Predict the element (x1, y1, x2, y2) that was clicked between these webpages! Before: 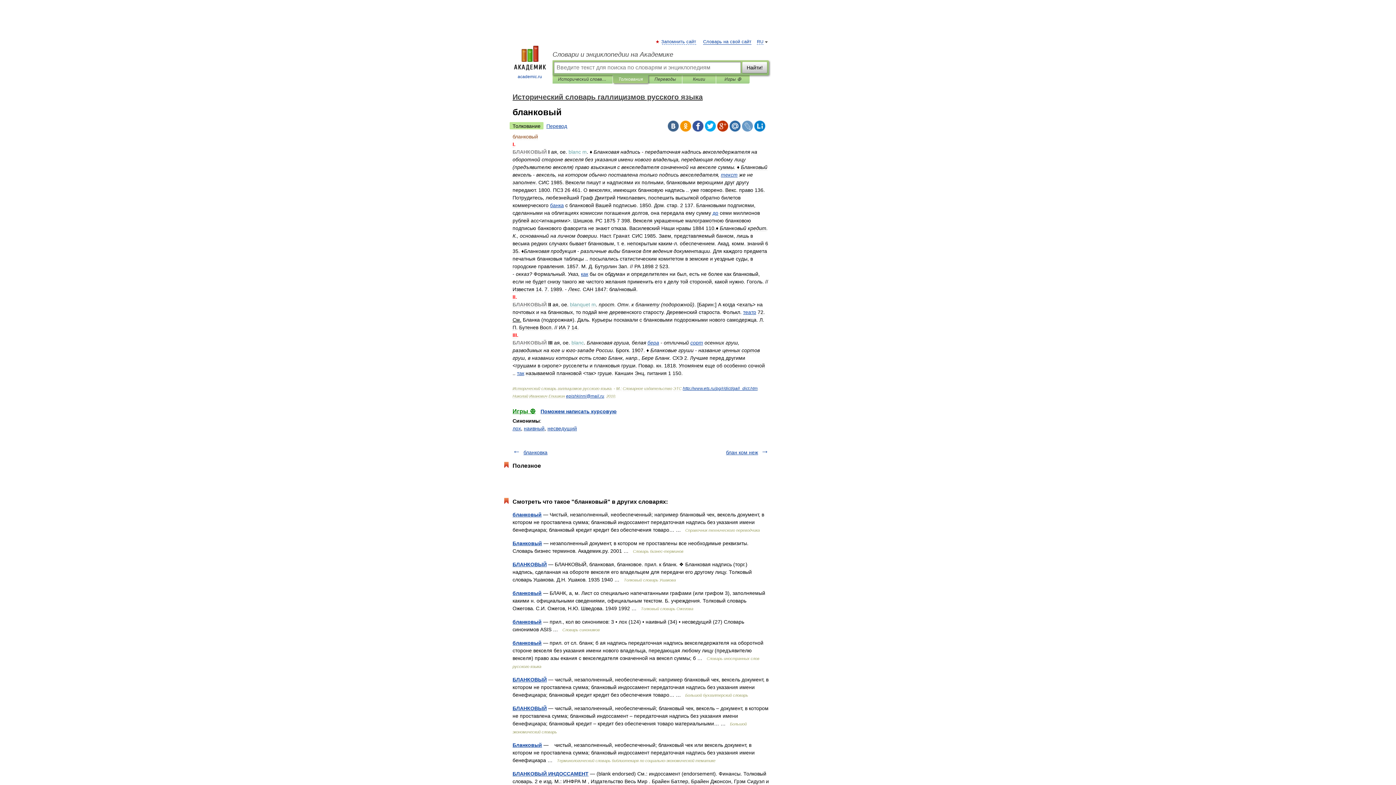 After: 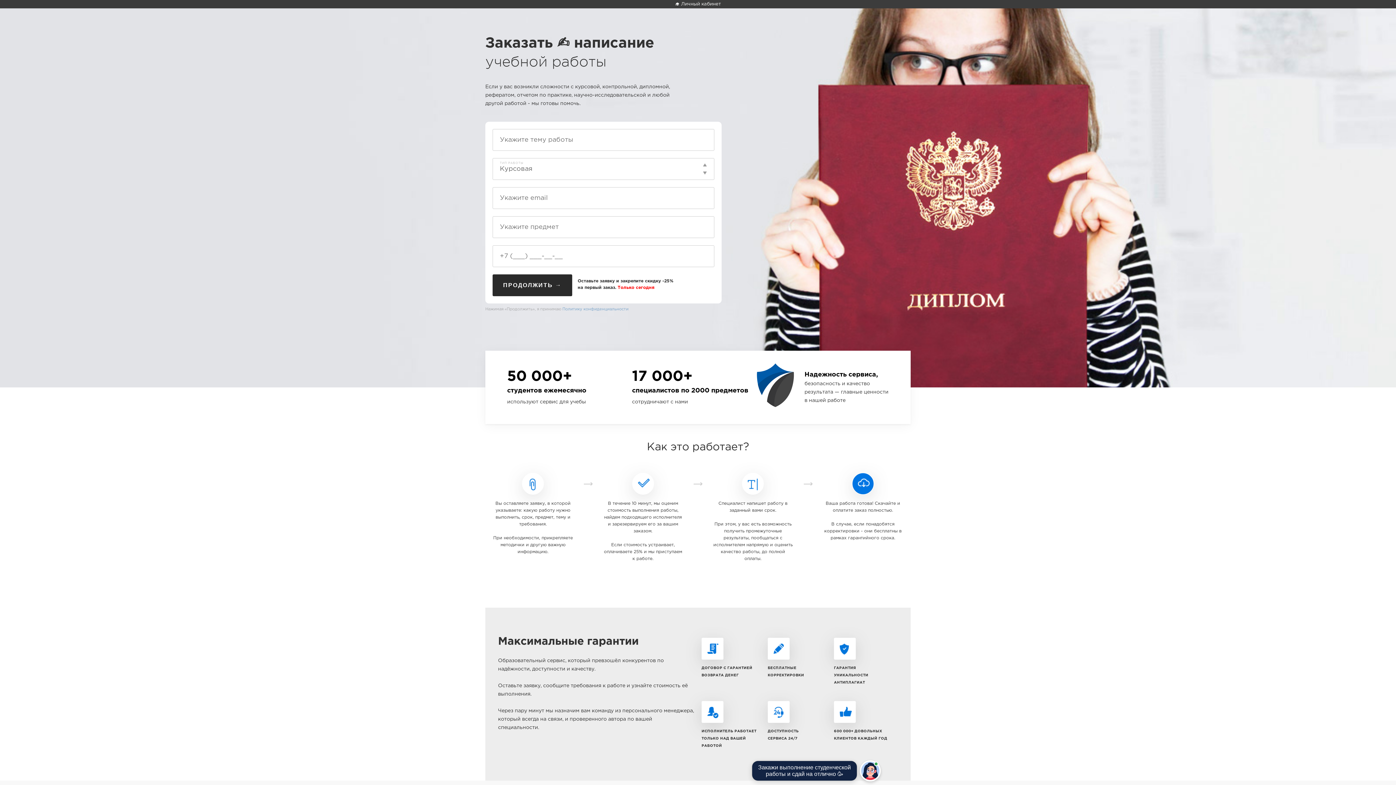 Action: bbox: (540, 408, 616, 414) label: Поможем написать курсовую